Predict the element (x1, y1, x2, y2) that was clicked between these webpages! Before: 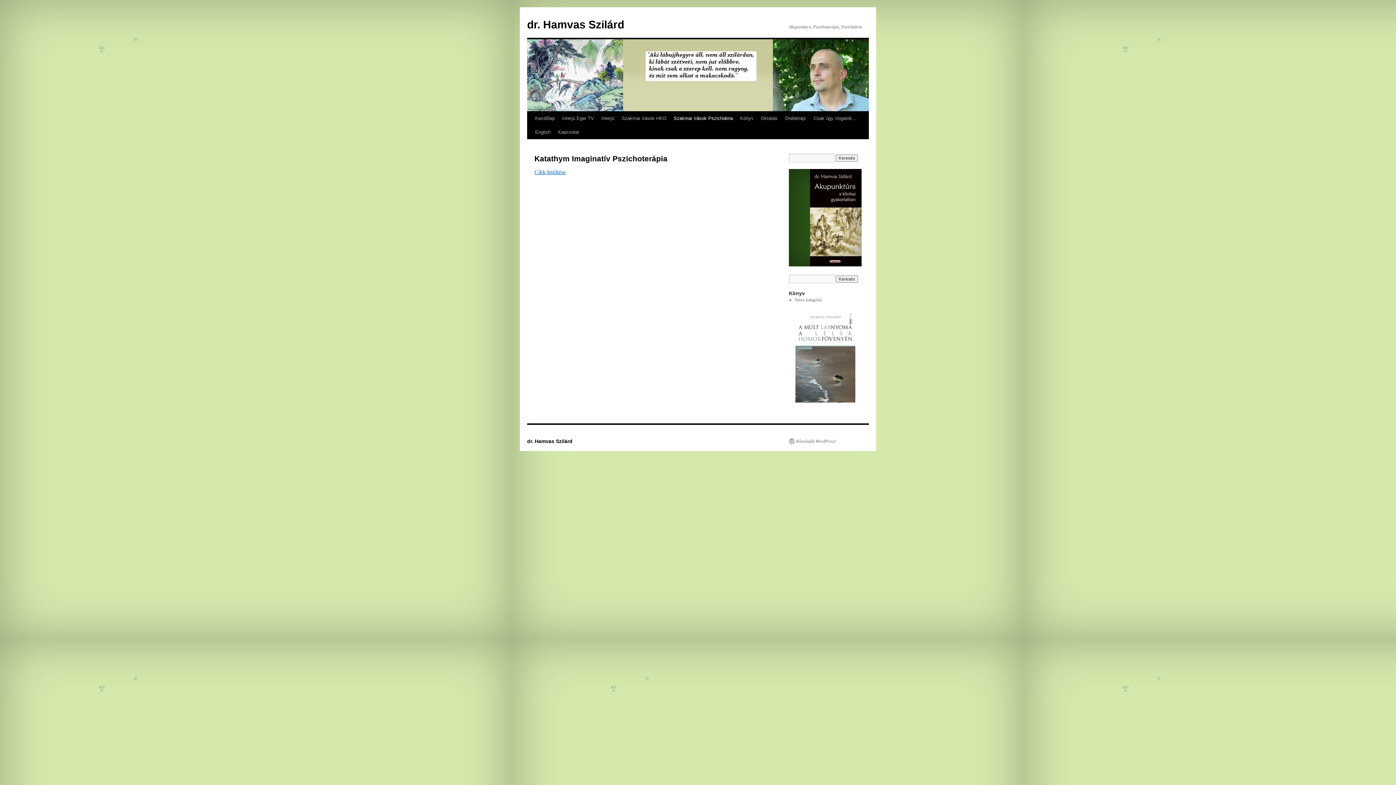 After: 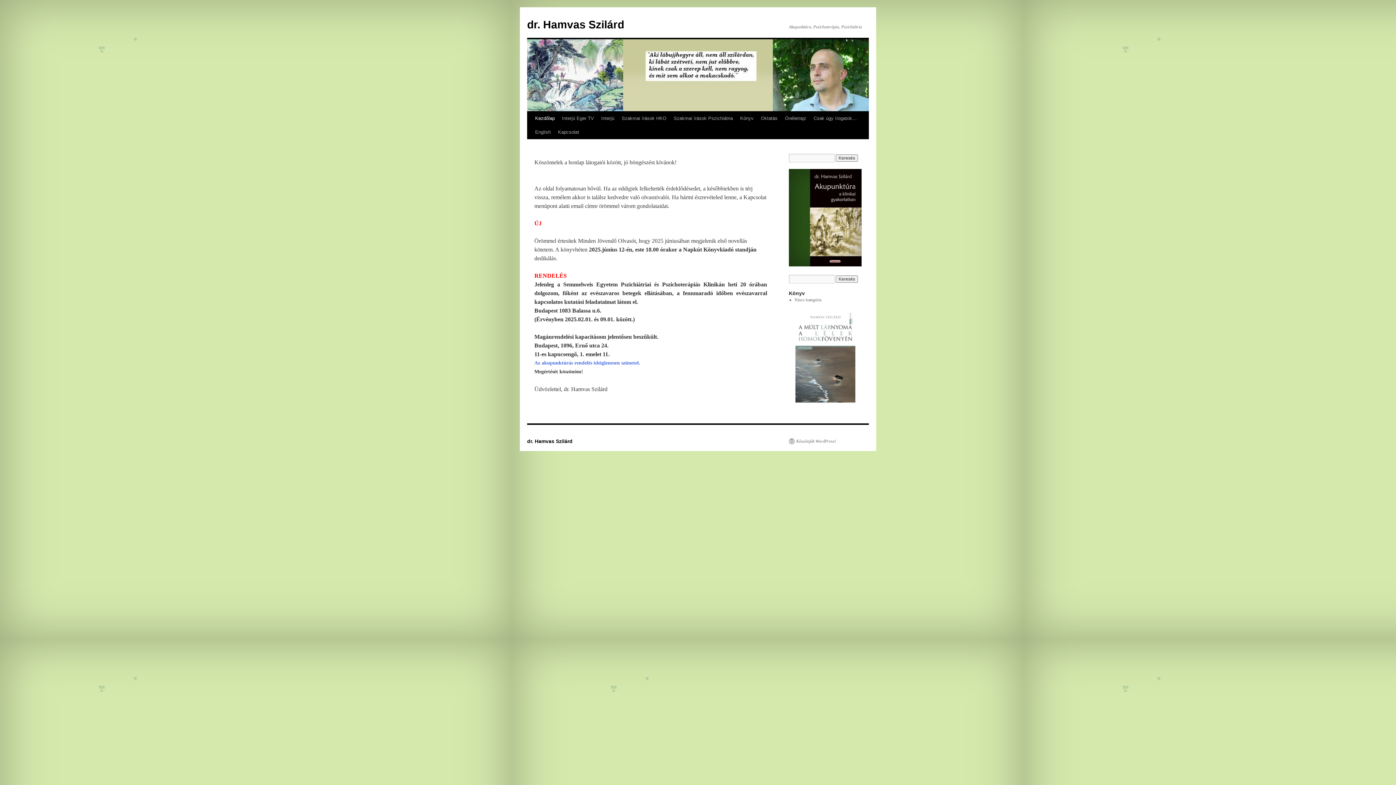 Action: label: dr. Hamvas Szilárd bbox: (527, 18, 624, 30)